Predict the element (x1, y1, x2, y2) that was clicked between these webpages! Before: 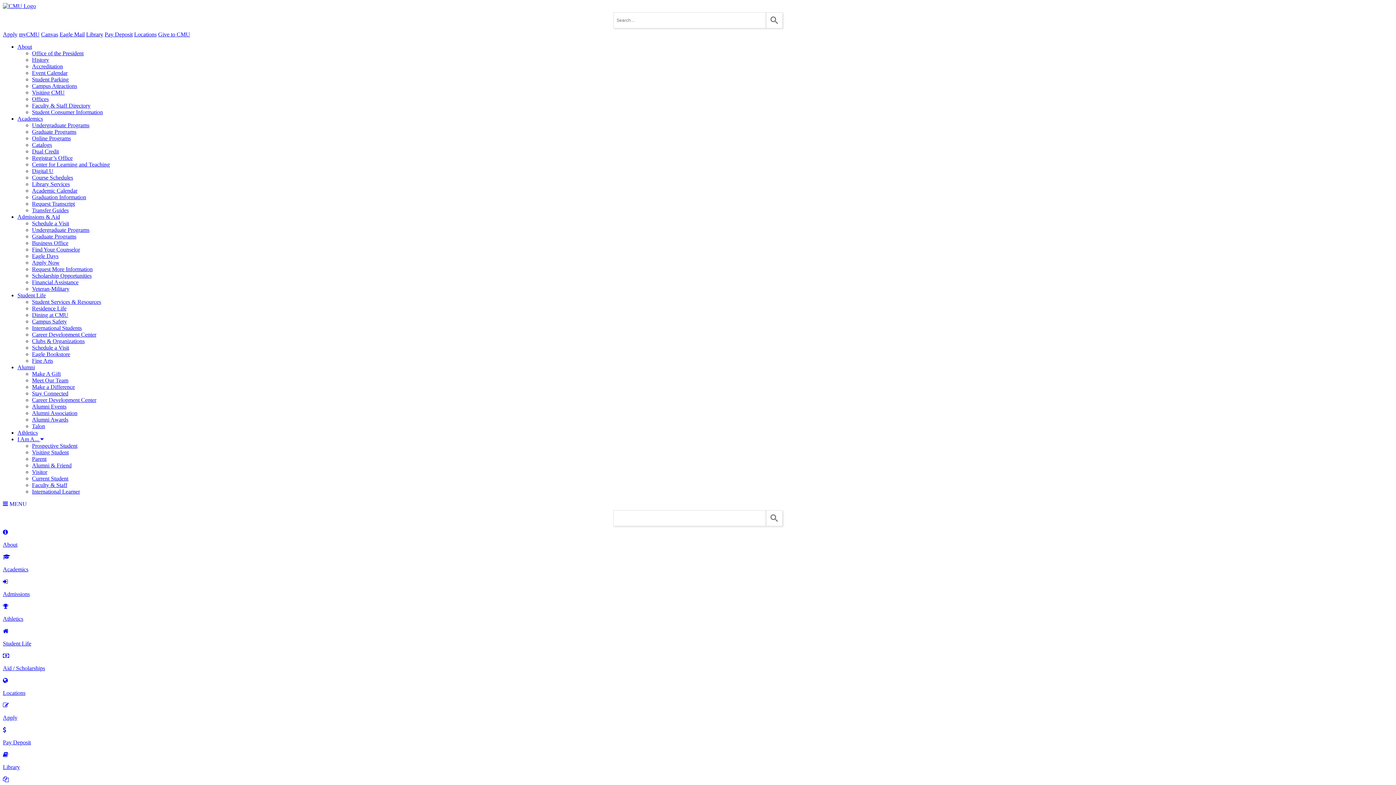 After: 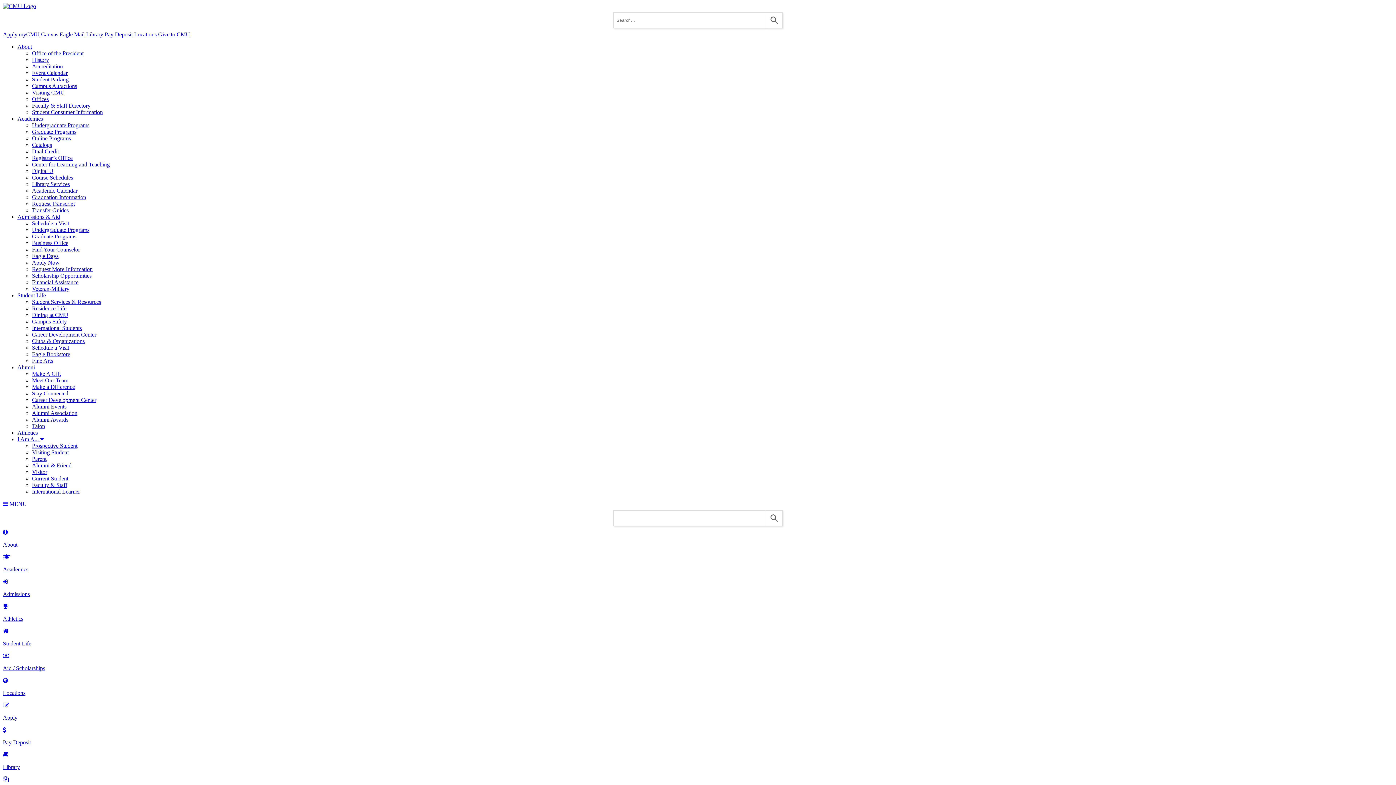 Action: bbox: (32, 285, 69, 292) label: Veteran-Military